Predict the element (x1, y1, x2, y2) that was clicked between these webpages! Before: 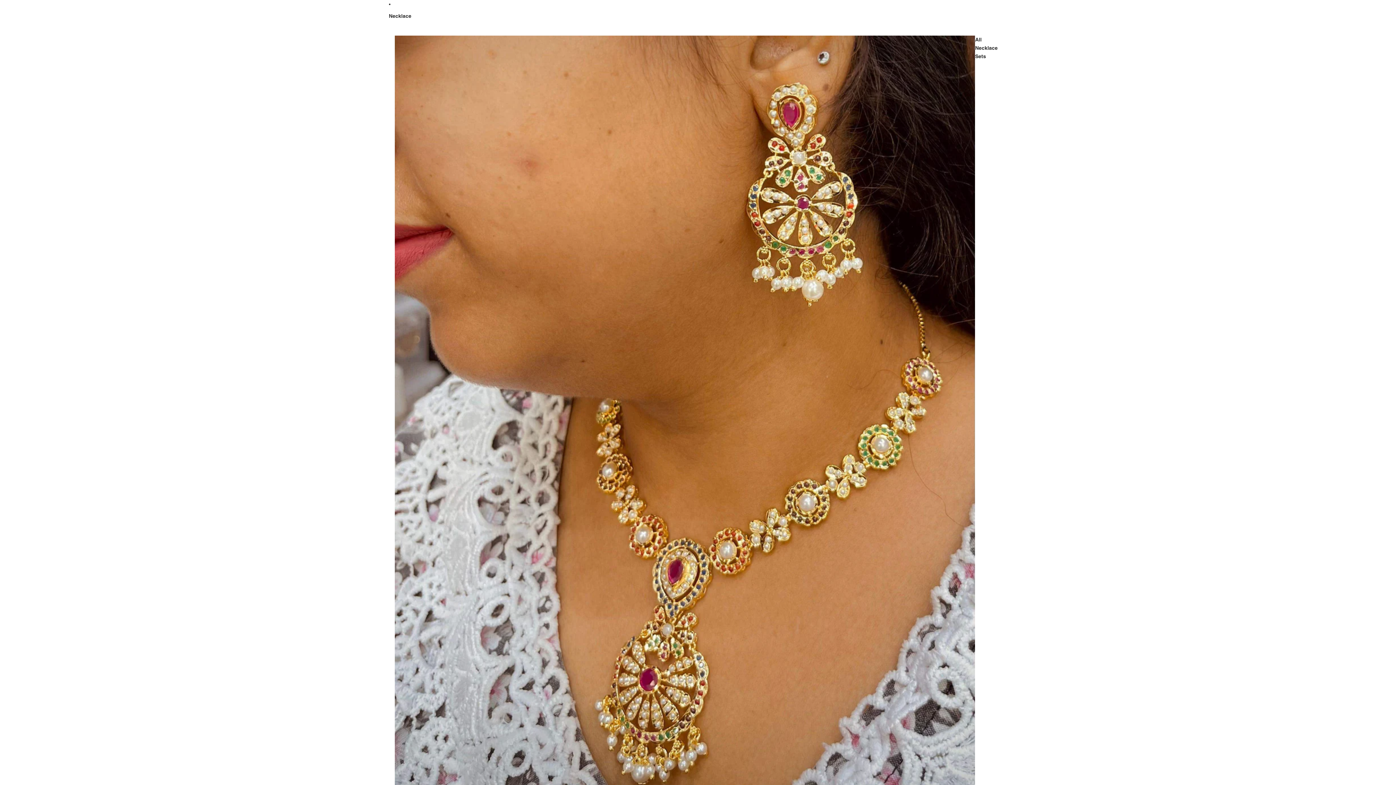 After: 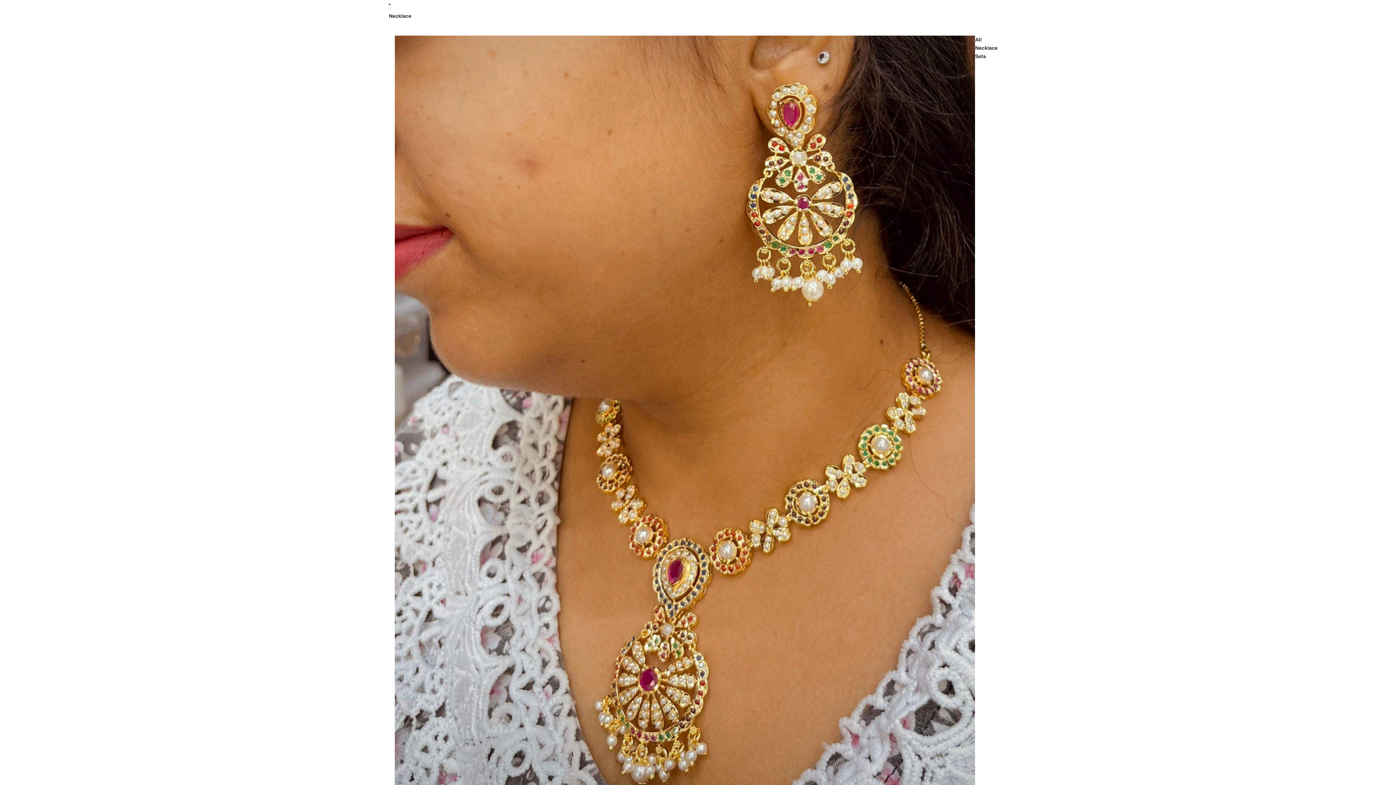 Action: bbox: (394, 34, 975, 815) label: All Necklace Sets